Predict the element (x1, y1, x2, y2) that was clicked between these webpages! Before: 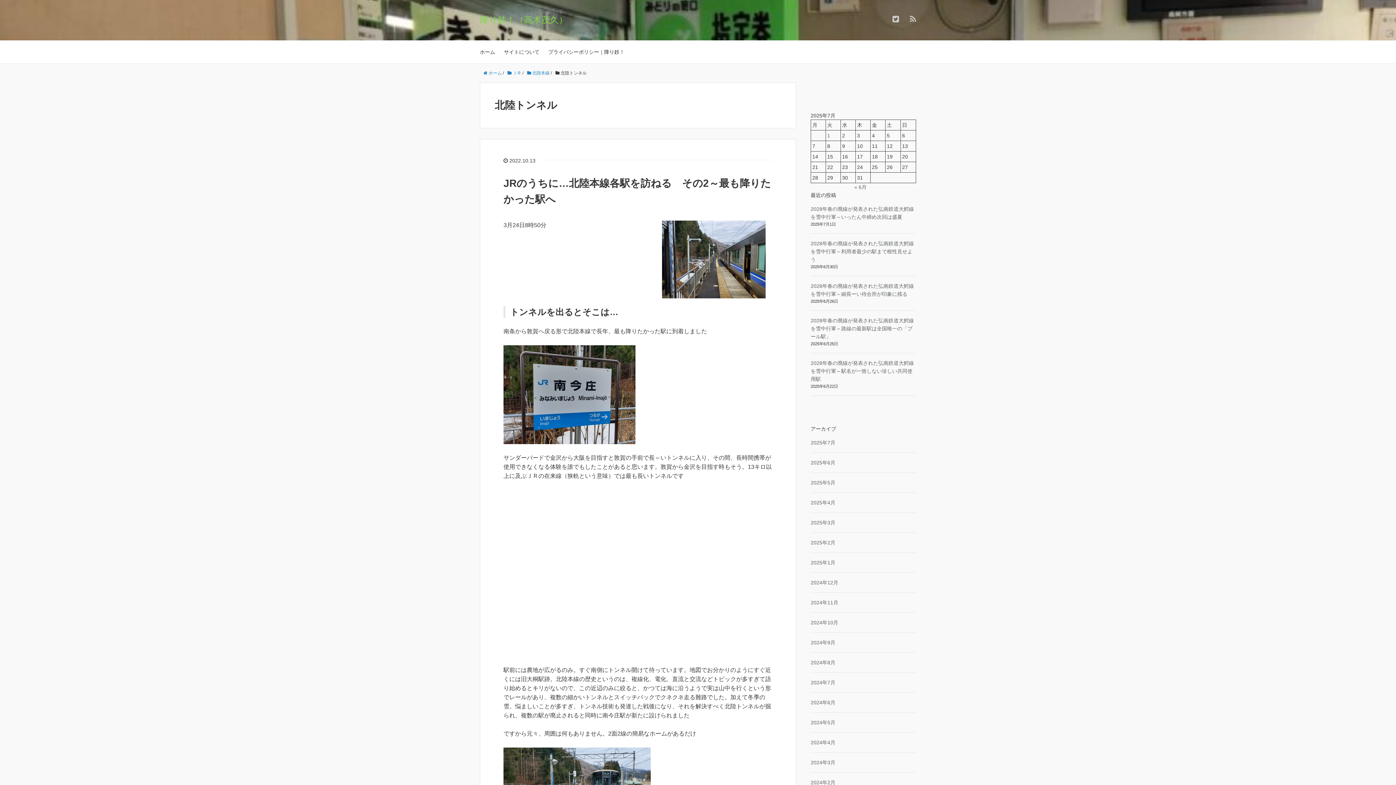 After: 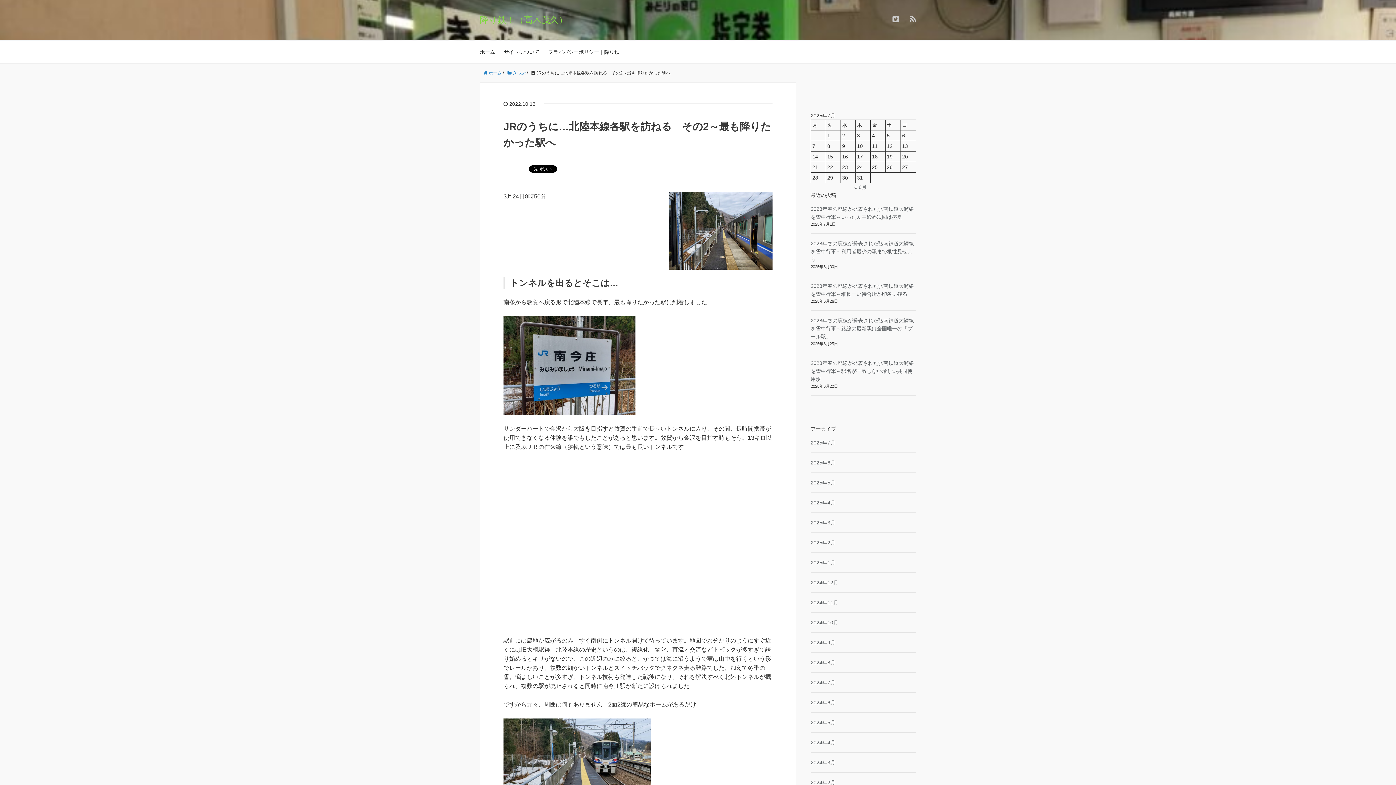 Action: bbox: (662, 256, 765, 262)